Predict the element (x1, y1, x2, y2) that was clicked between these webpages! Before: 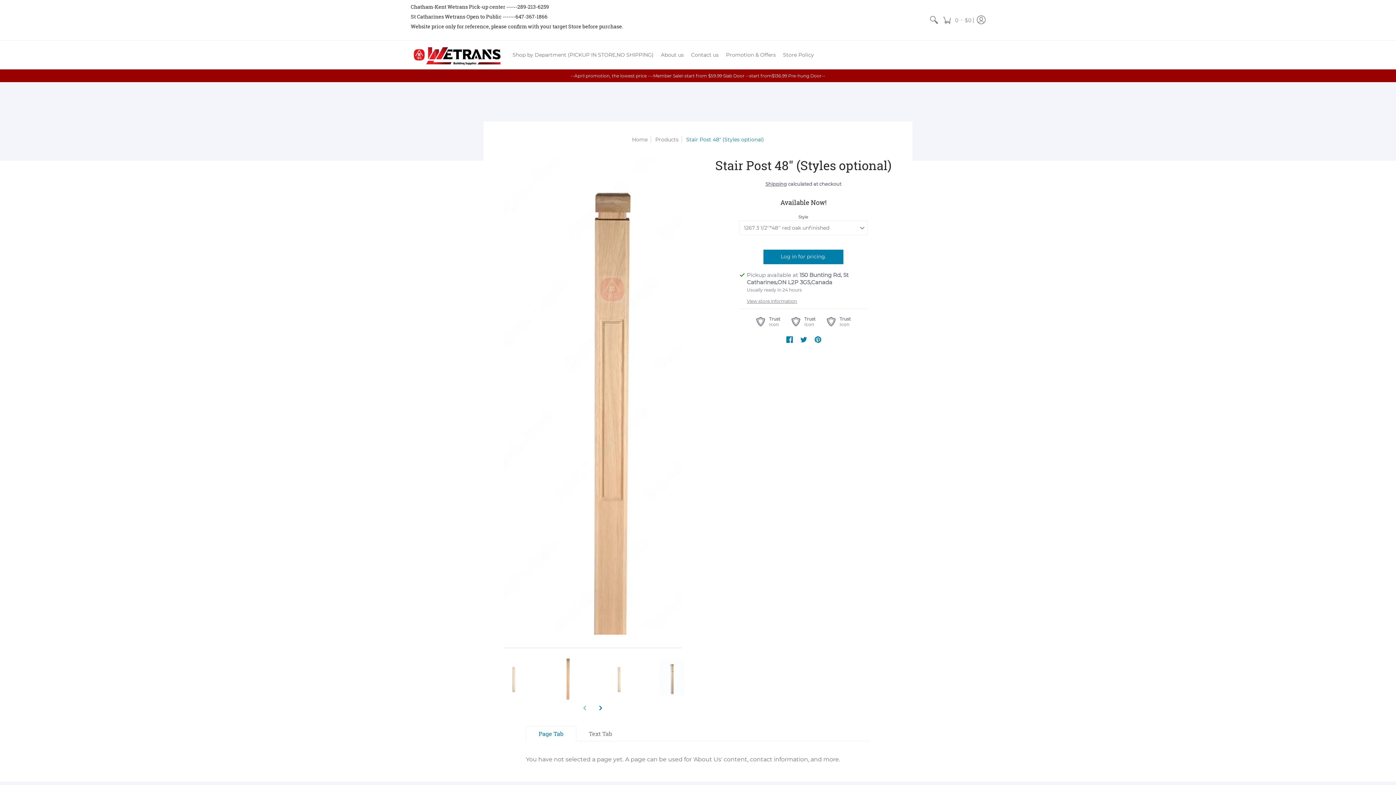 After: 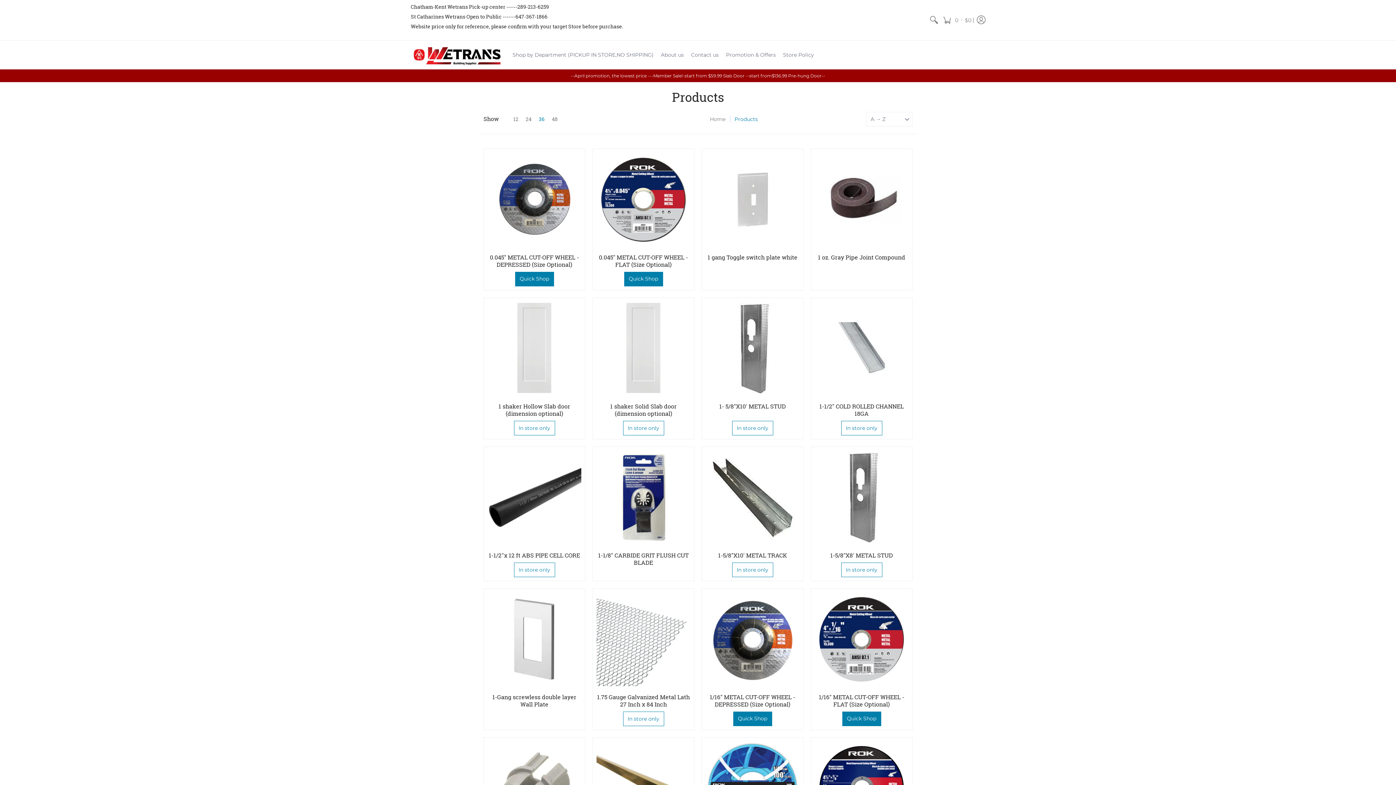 Action: label: --April promotion, the lowest price ---Member Sale!-start from $59.99 Slab Door --start from$136.99 Pre-hung Door-- bbox: (570, 73, 825, 78)